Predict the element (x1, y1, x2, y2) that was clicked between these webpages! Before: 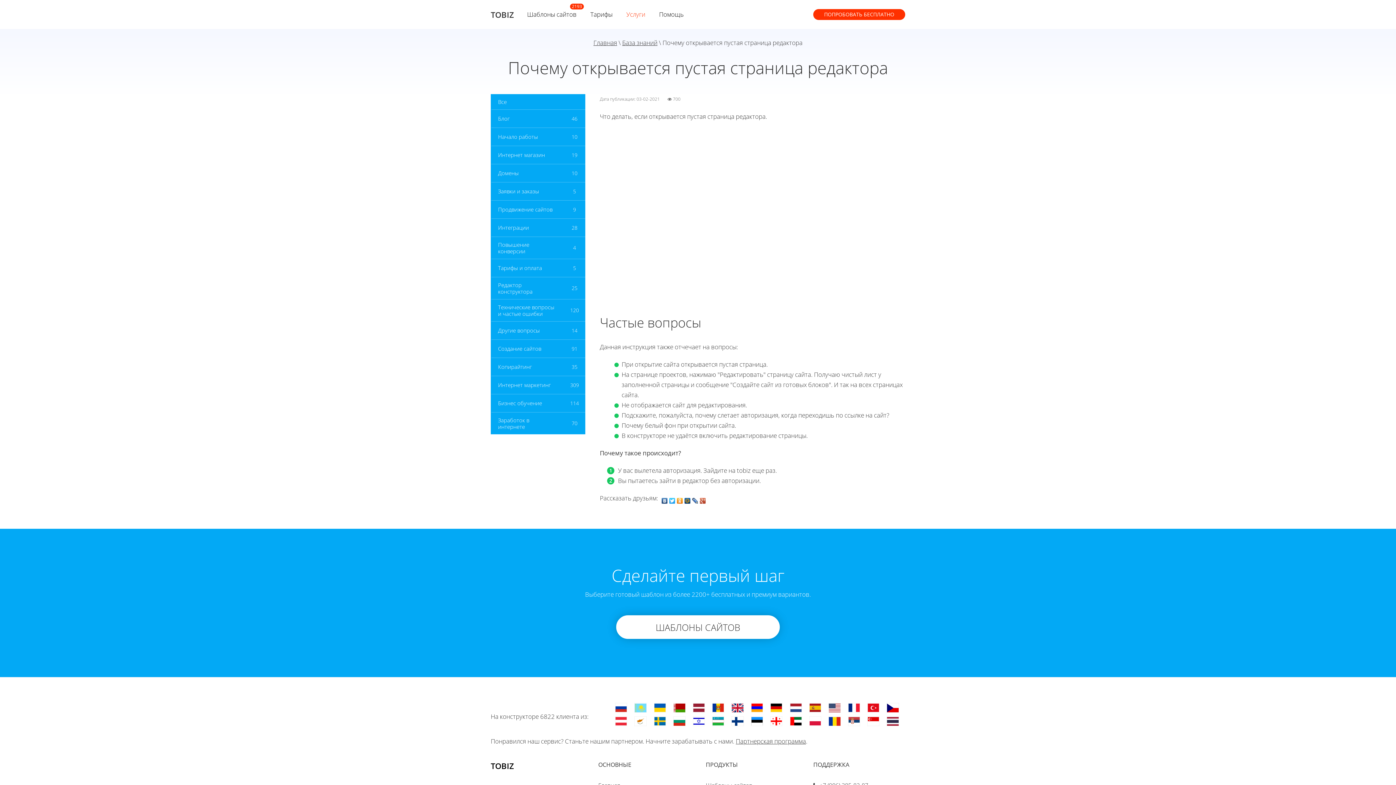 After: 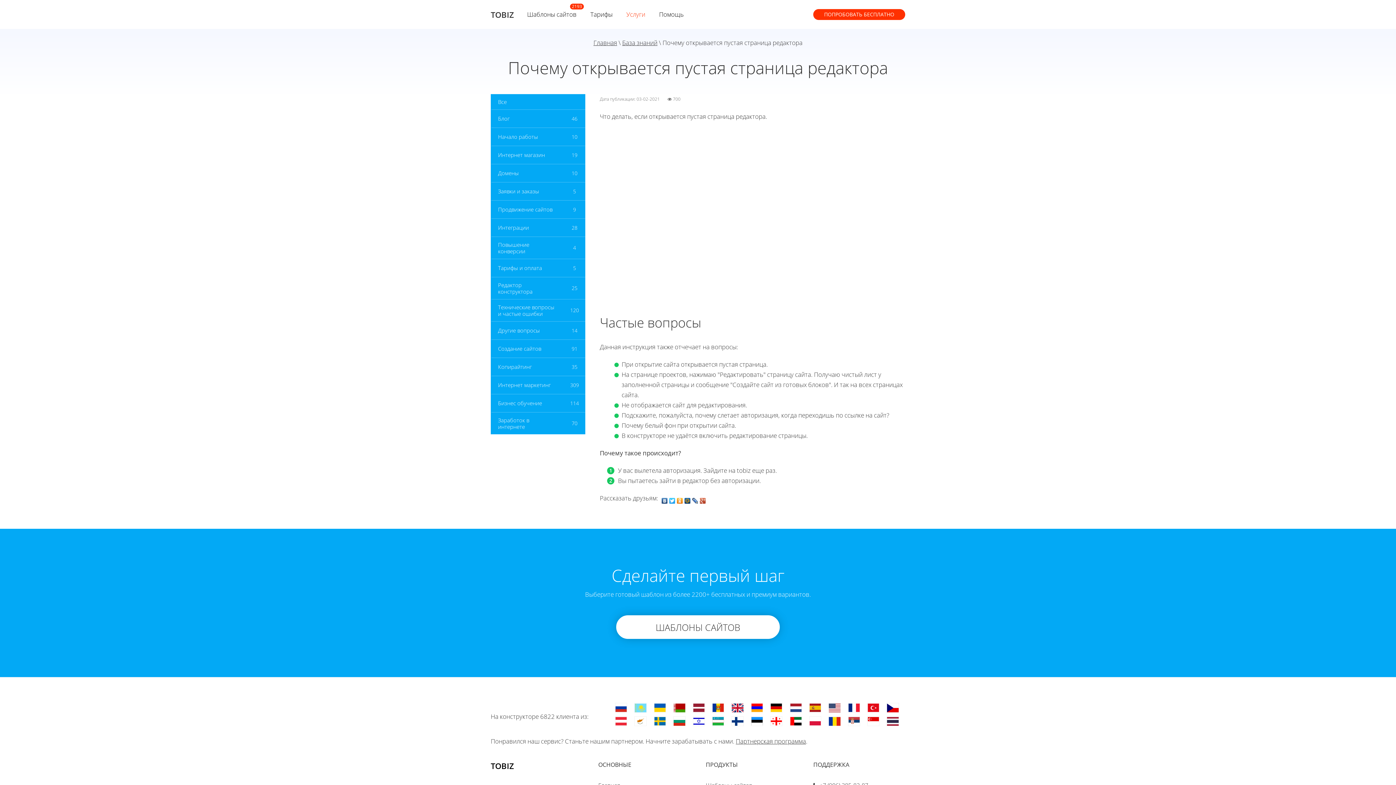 Action: bbox: (661, 496, 668, 502)